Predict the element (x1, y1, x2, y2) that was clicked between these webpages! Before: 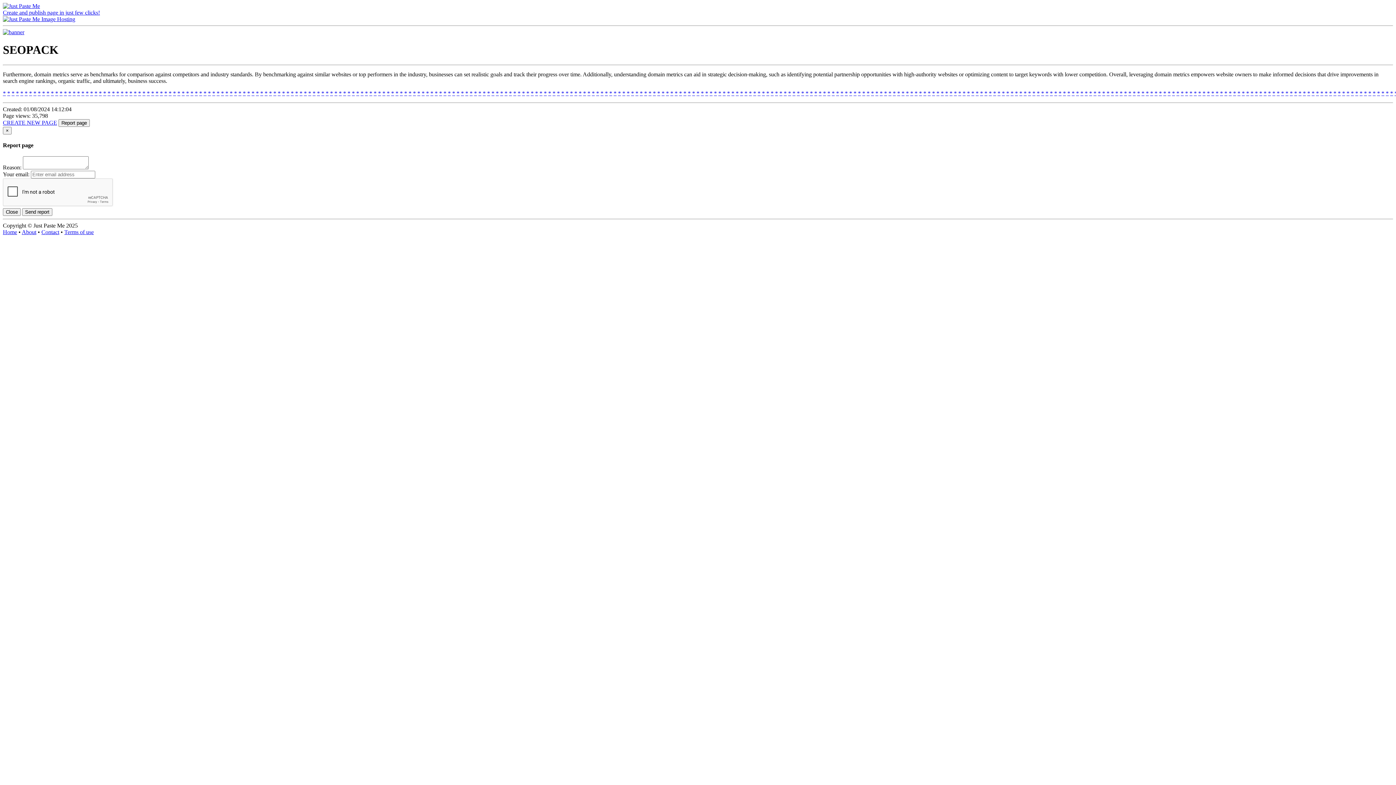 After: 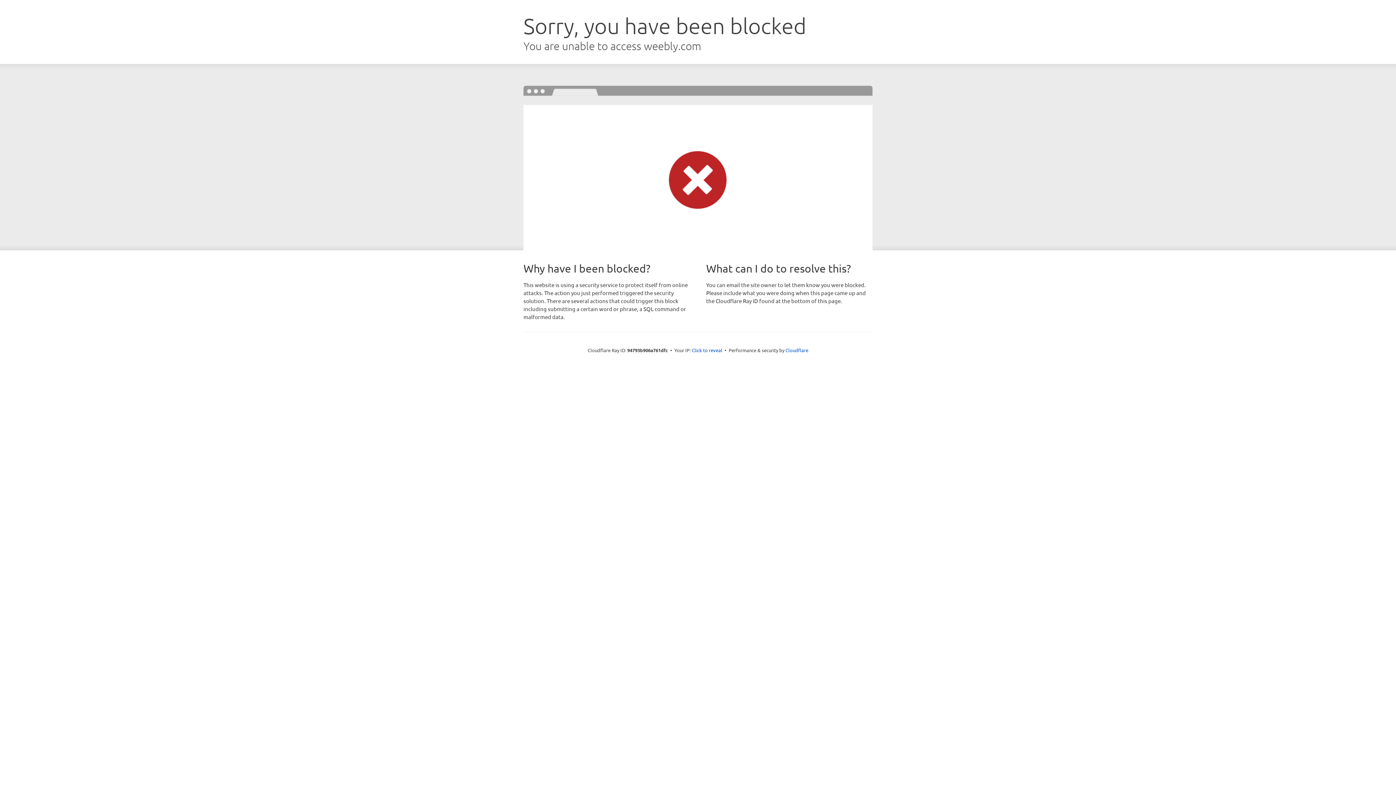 Action: bbox: (1368, 90, 1371, 96) label: *